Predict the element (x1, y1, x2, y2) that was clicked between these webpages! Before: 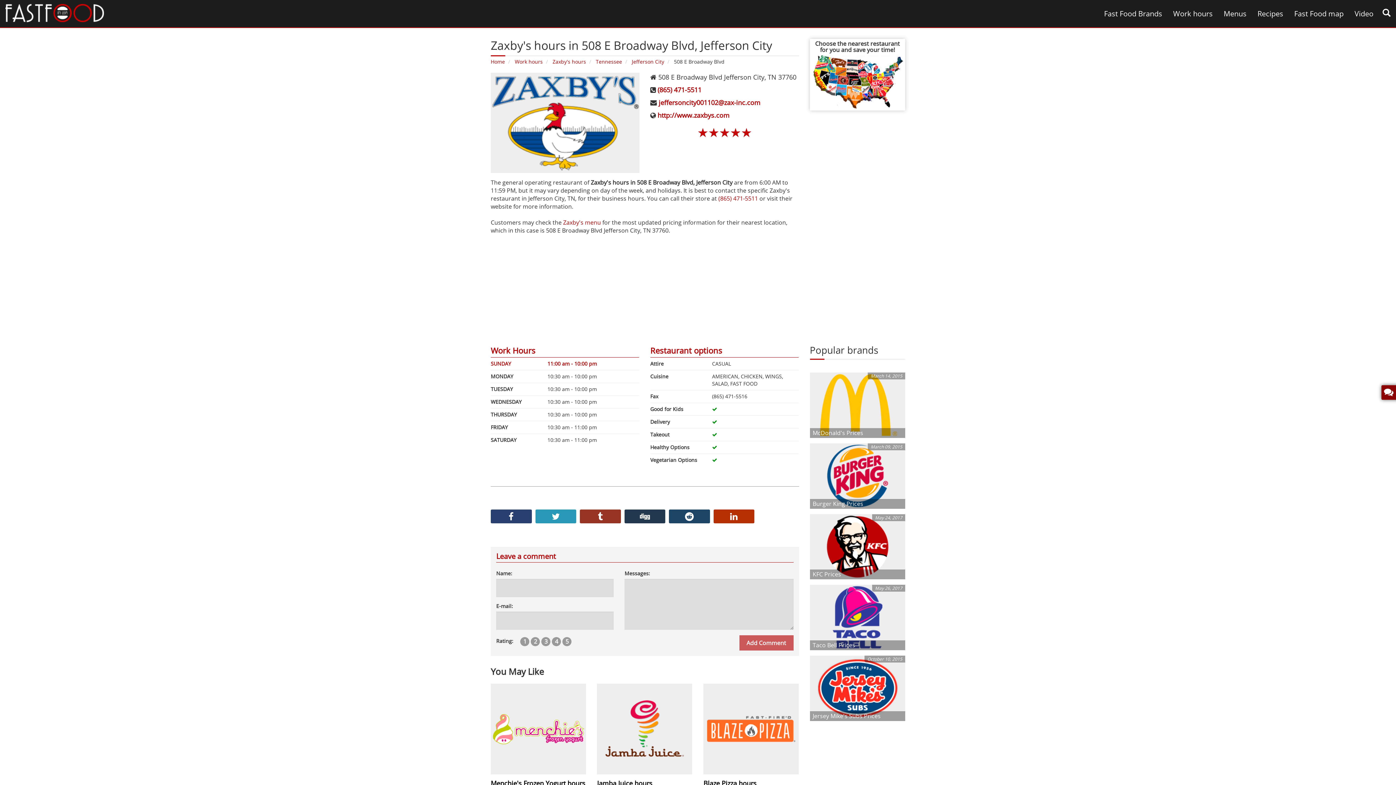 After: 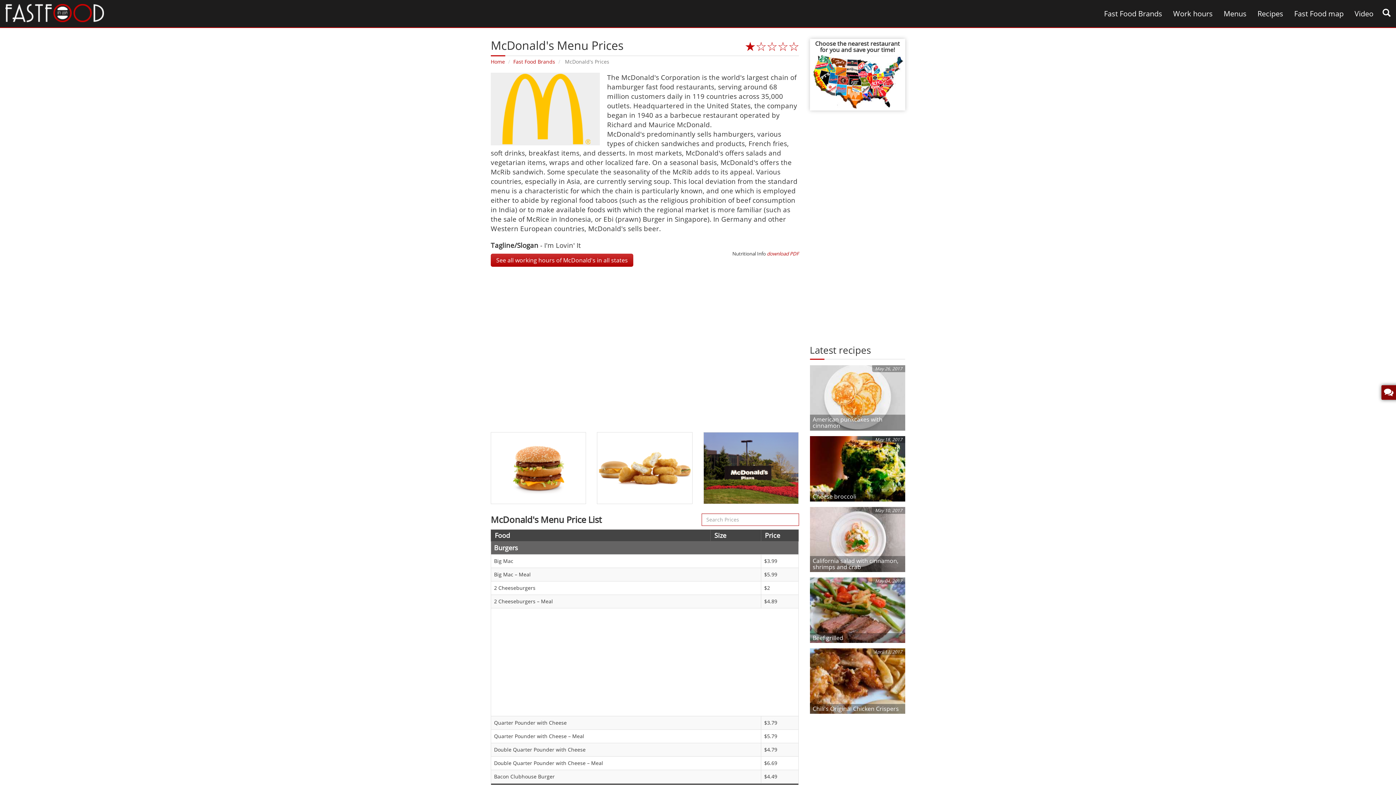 Action: bbox: (810, 372, 905, 438) label: McDonald's Prices